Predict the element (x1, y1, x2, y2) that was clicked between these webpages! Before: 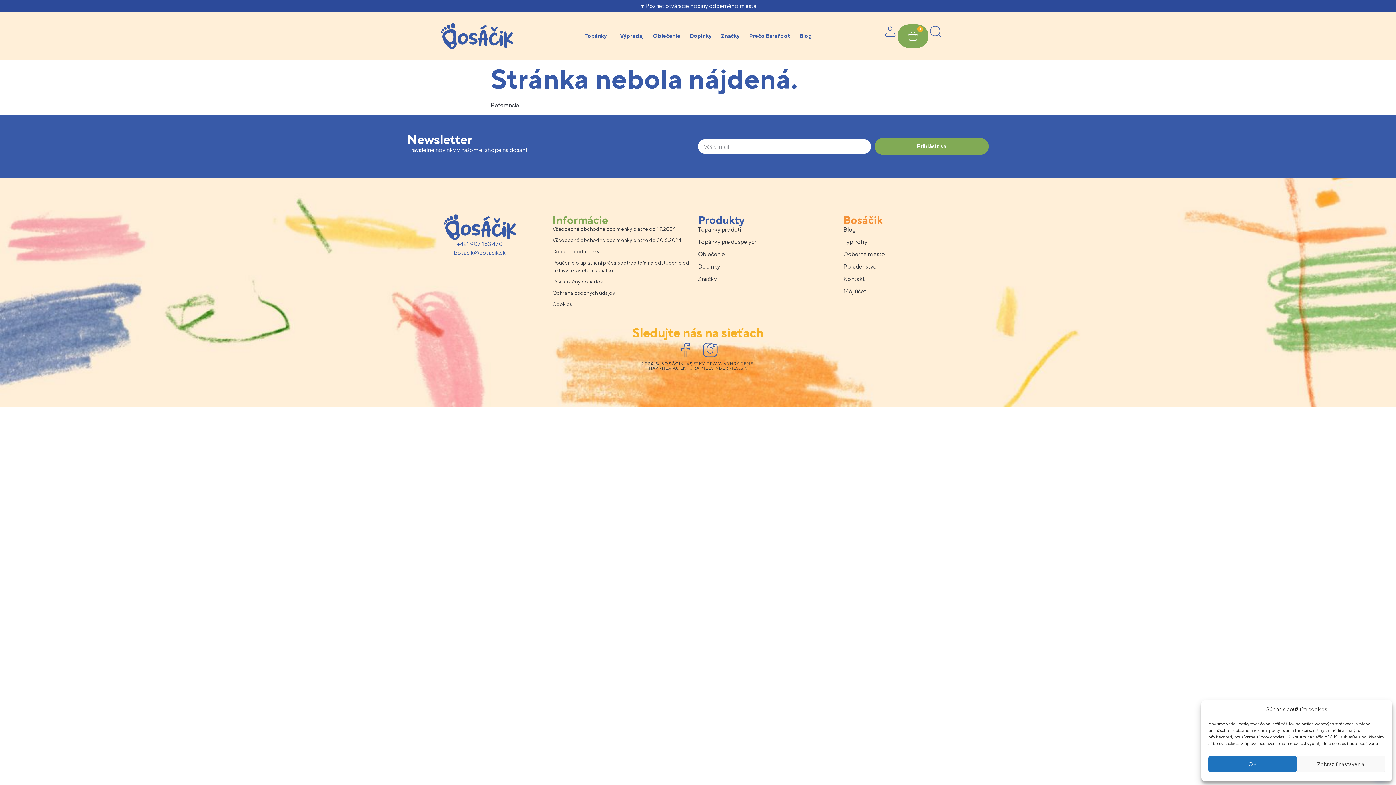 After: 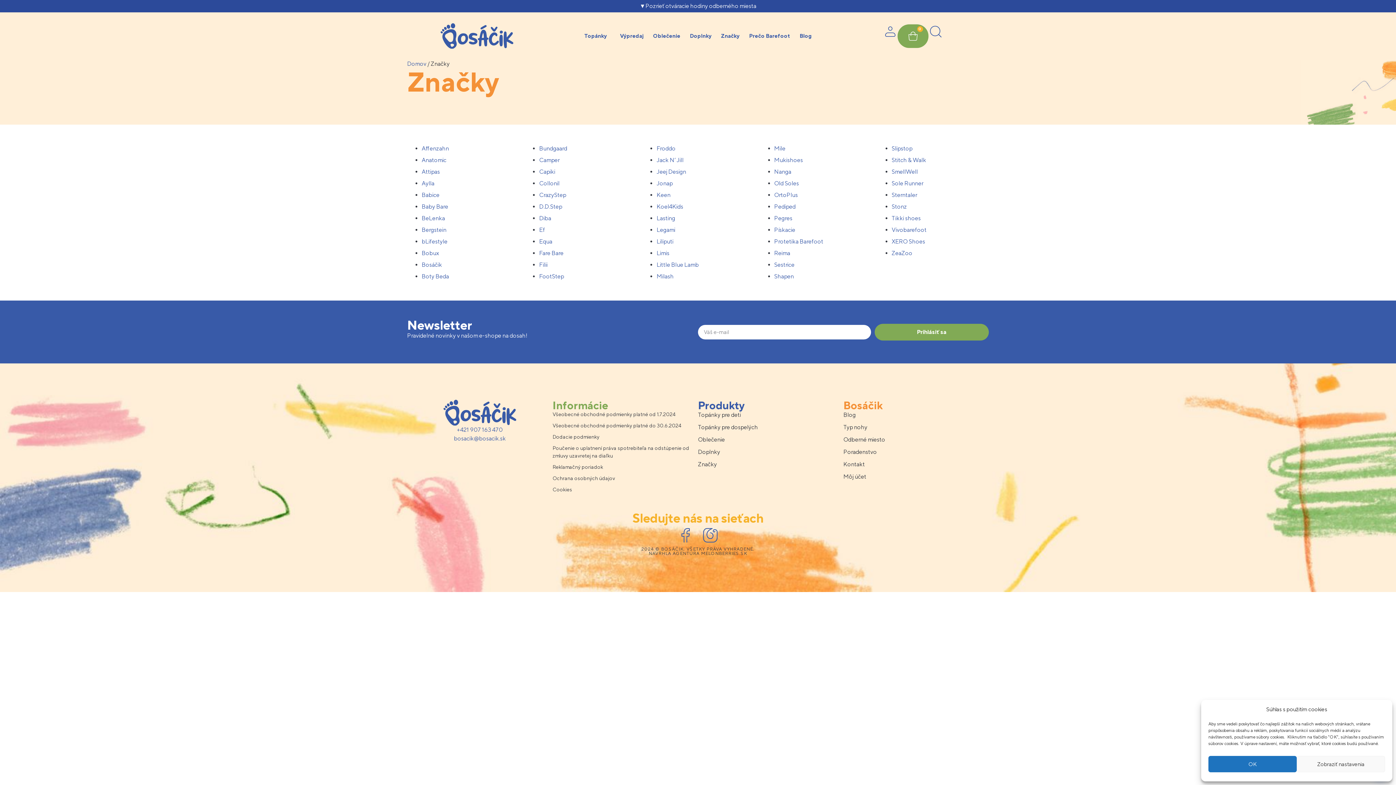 Action: bbox: (716, 27, 744, 44) label: Značky